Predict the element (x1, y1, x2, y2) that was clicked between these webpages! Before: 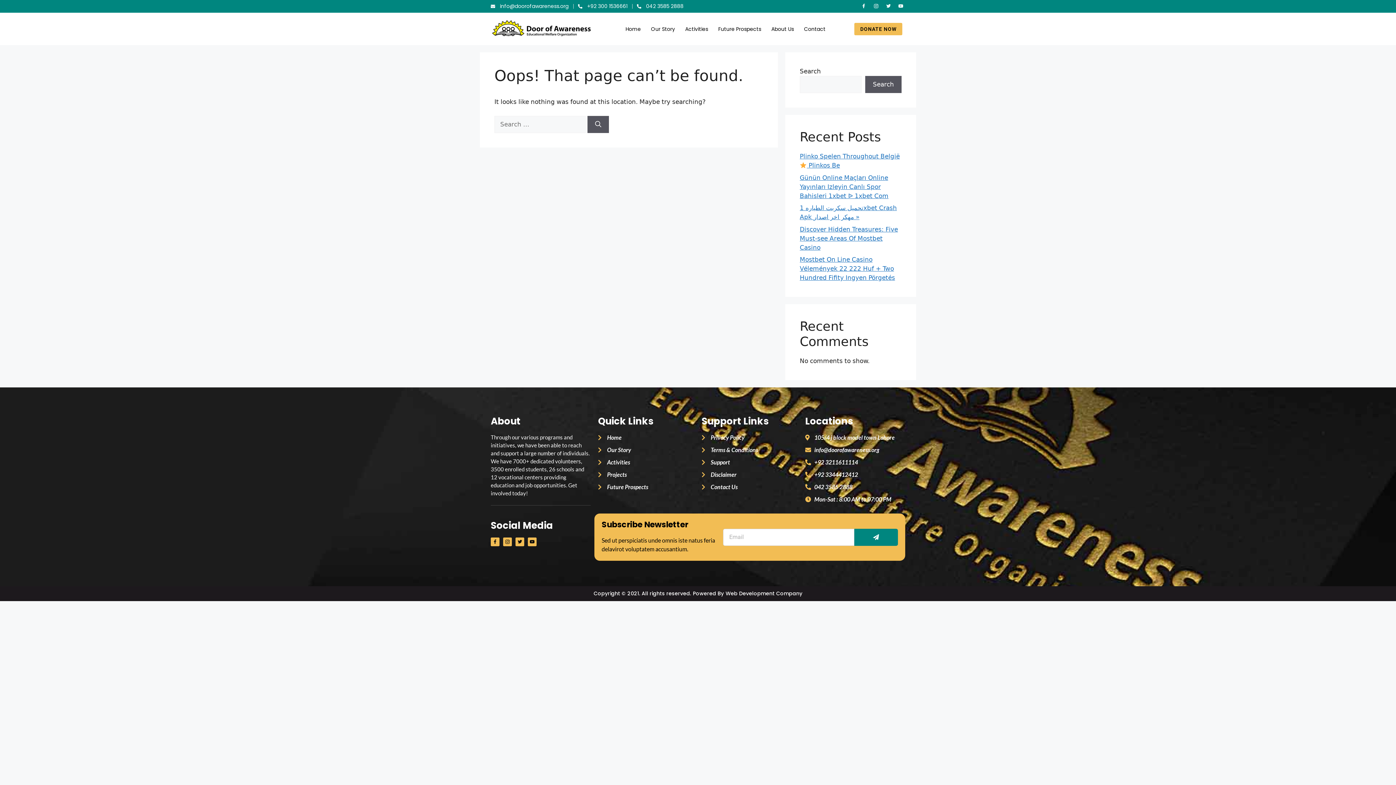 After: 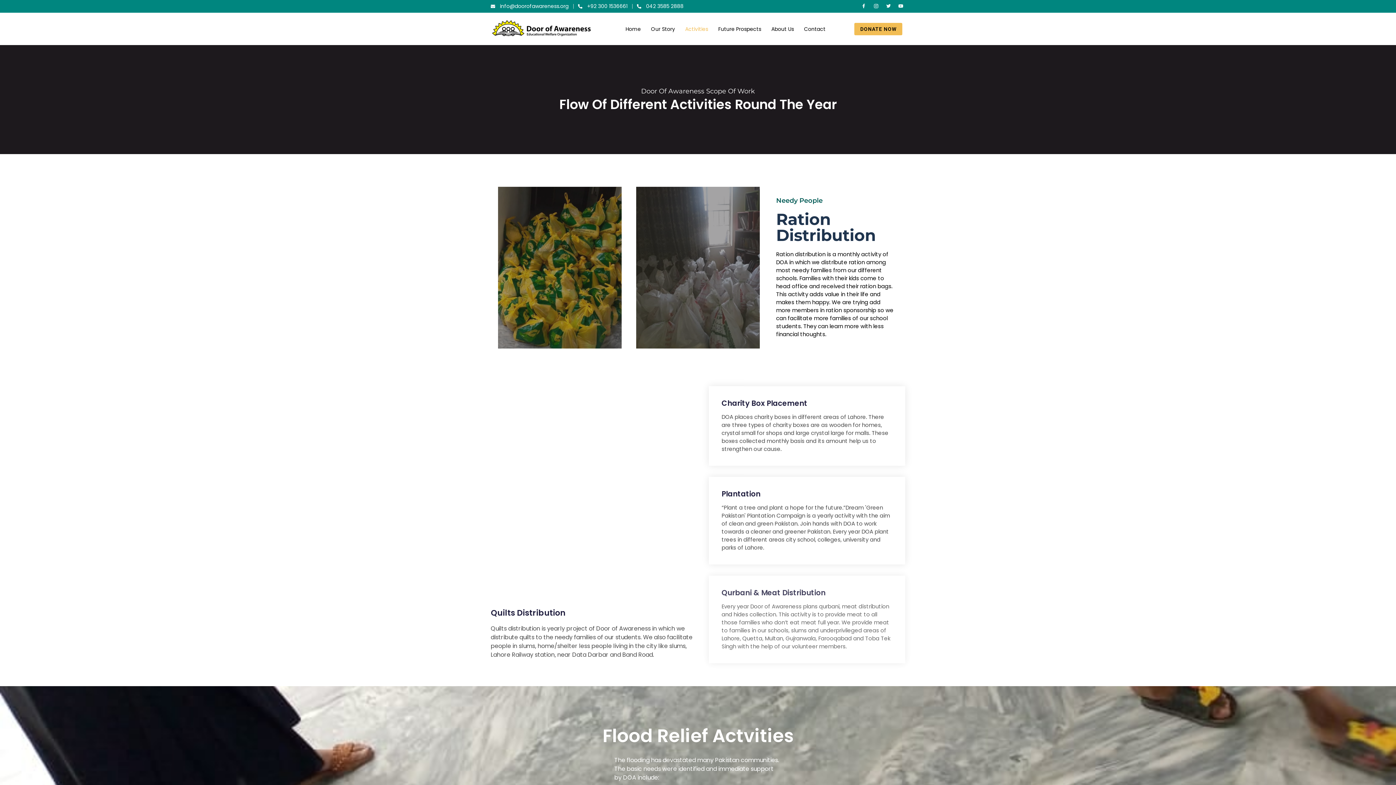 Action: bbox: (680, 20, 713, 37) label: Activities